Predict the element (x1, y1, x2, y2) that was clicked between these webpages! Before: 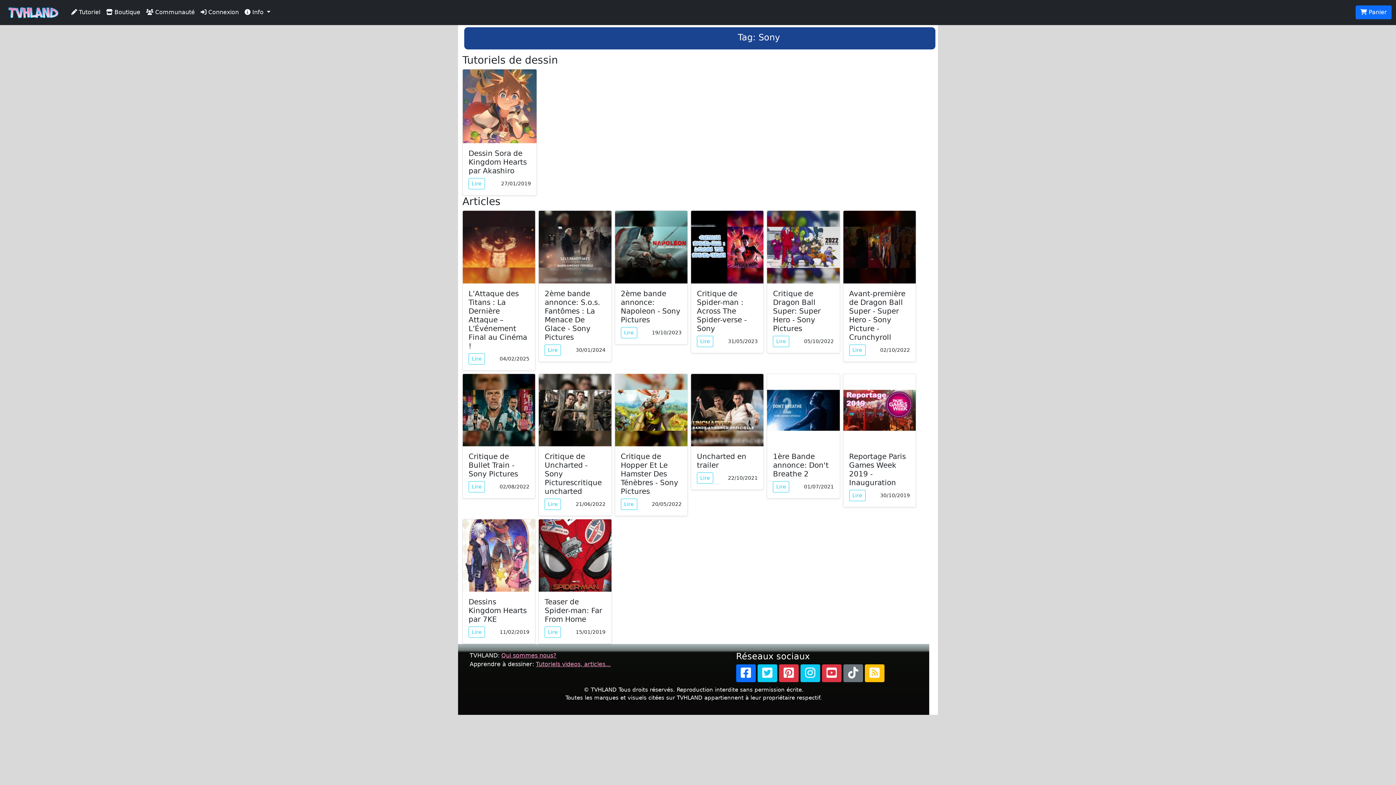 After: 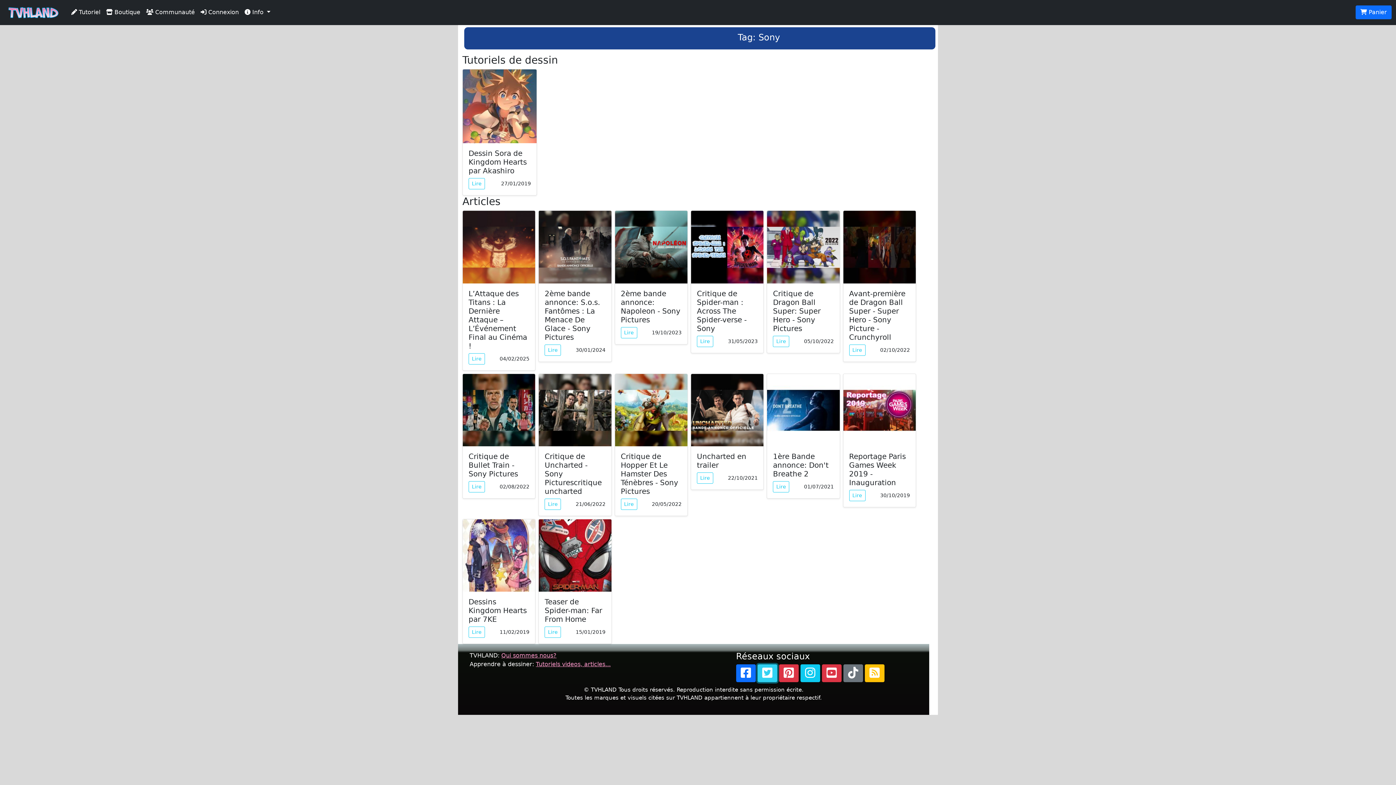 Action: bbox: (757, 664, 777, 682)